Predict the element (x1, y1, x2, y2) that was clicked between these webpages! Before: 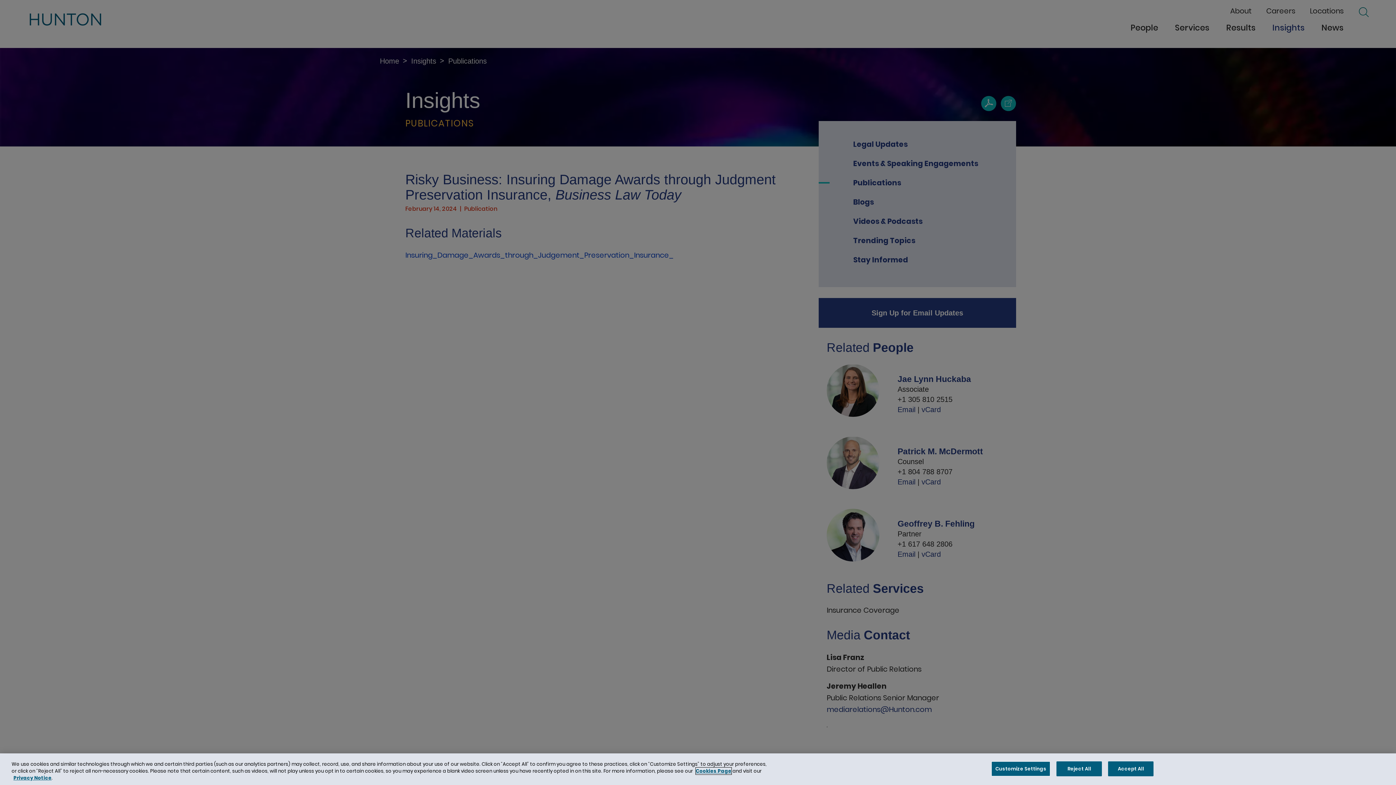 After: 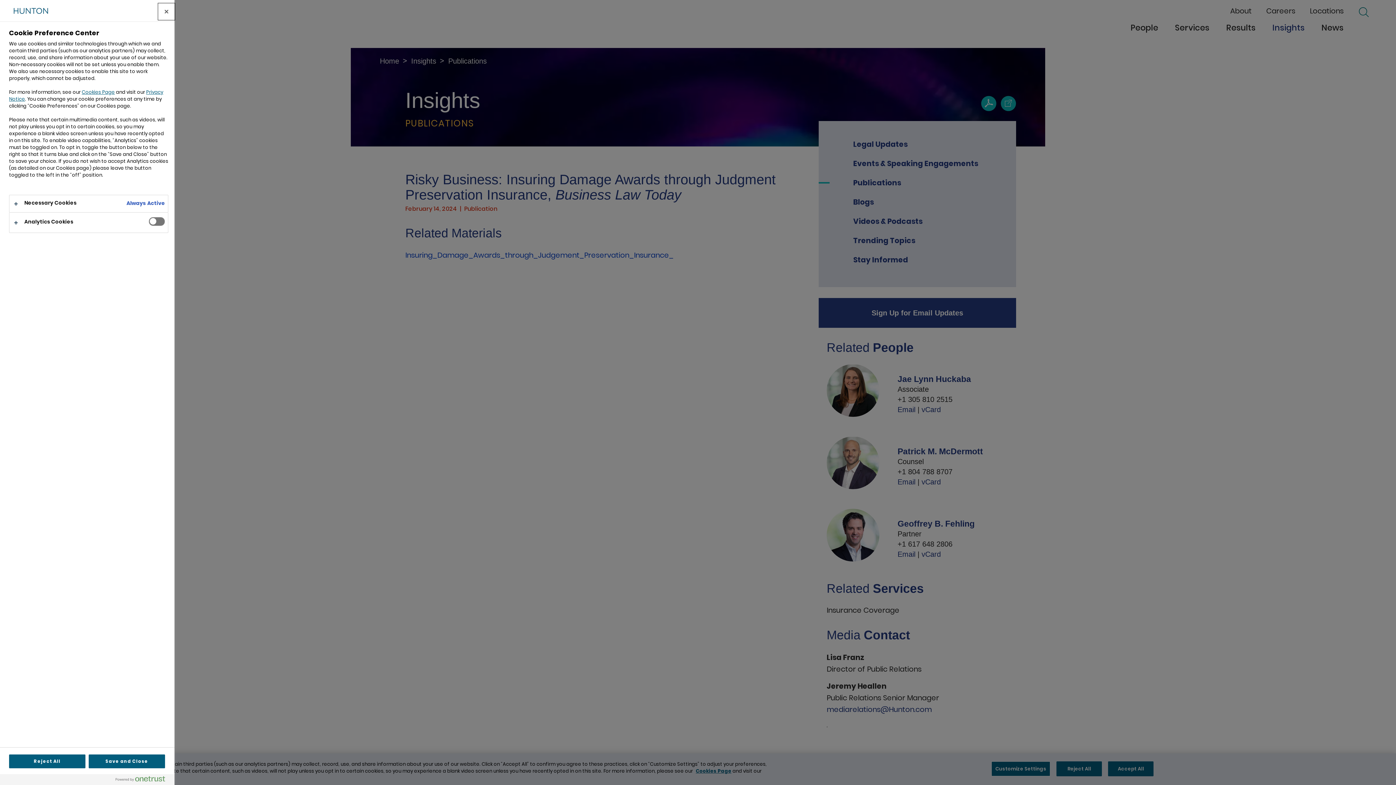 Action: bbox: (991, 761, 1050, 776) label: Customize Settings